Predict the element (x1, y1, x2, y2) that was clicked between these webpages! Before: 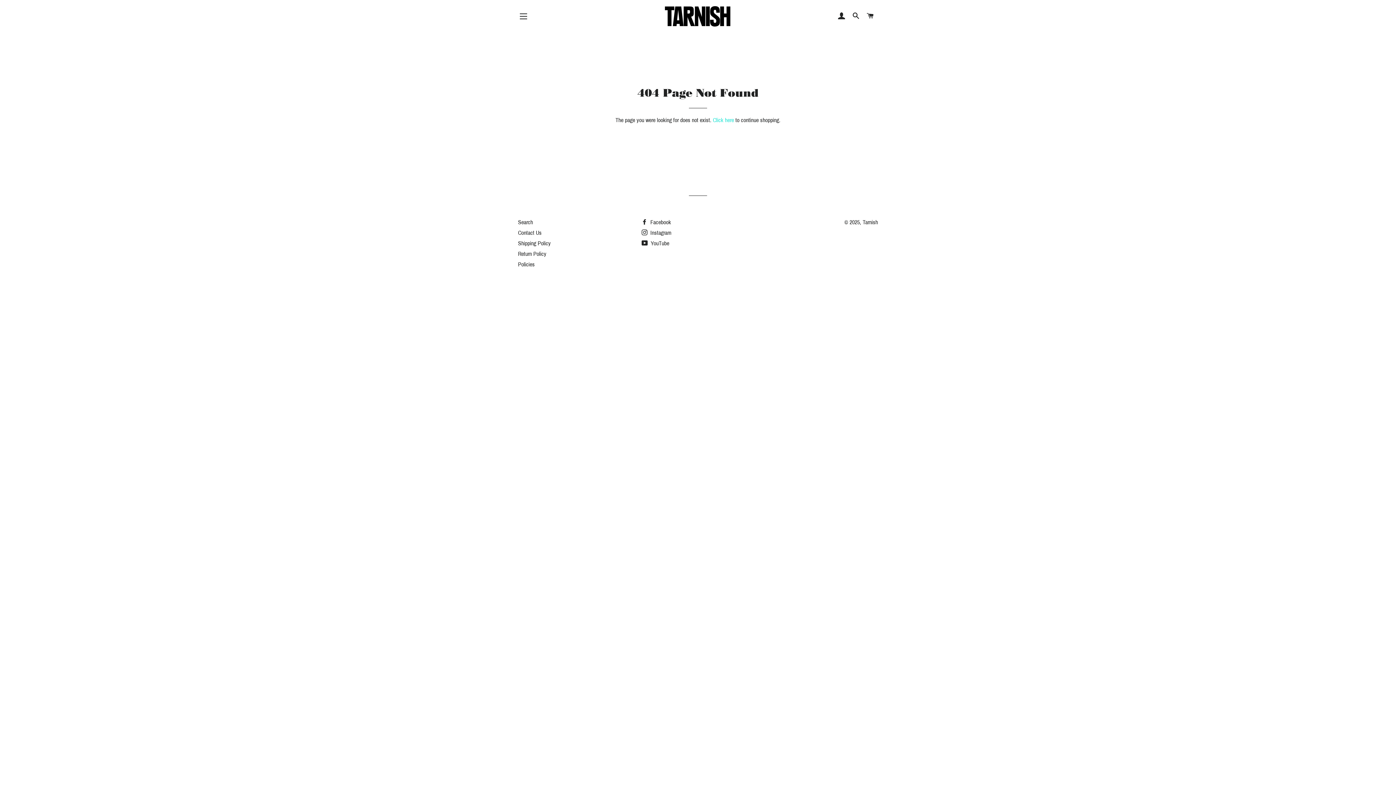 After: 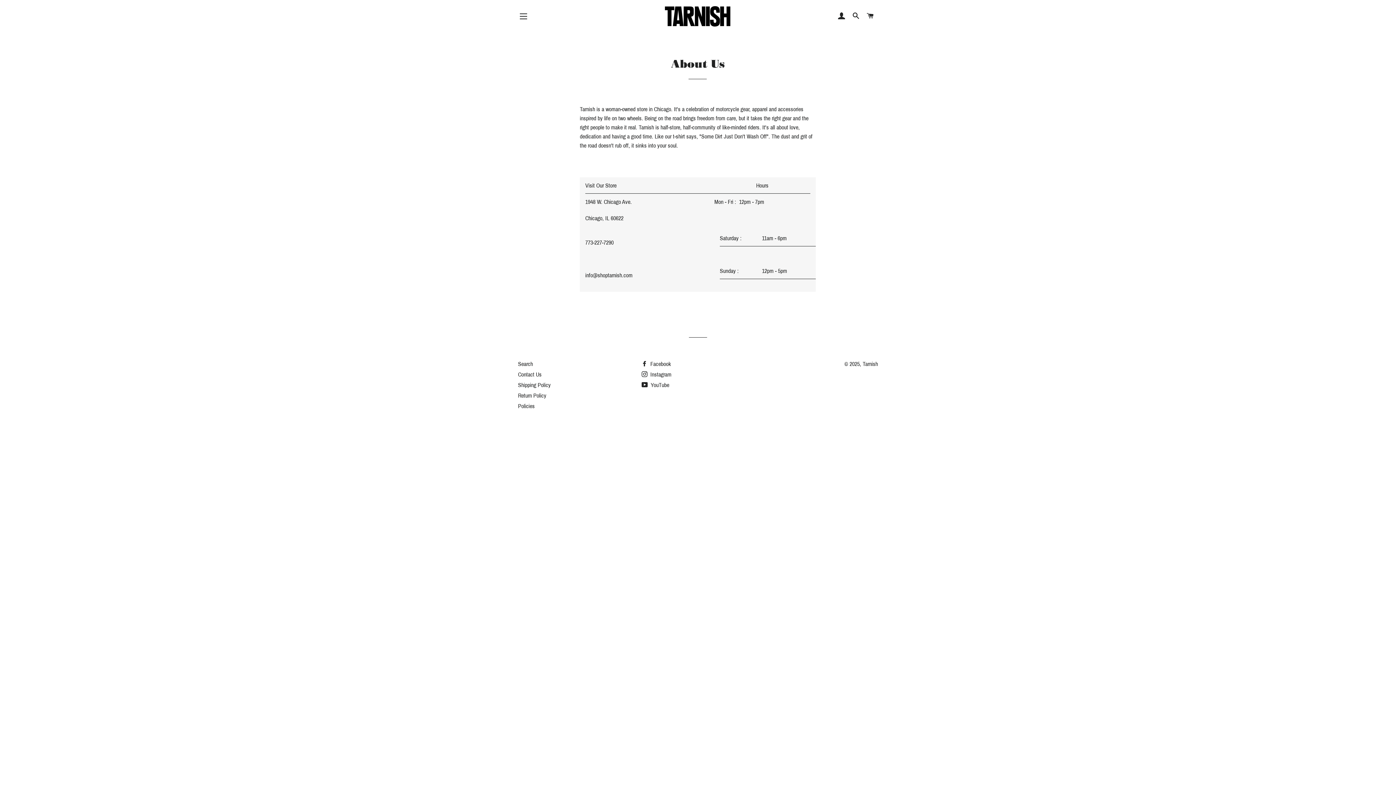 Action: label: Contact Us bbox: (518, 229, 541, 236)